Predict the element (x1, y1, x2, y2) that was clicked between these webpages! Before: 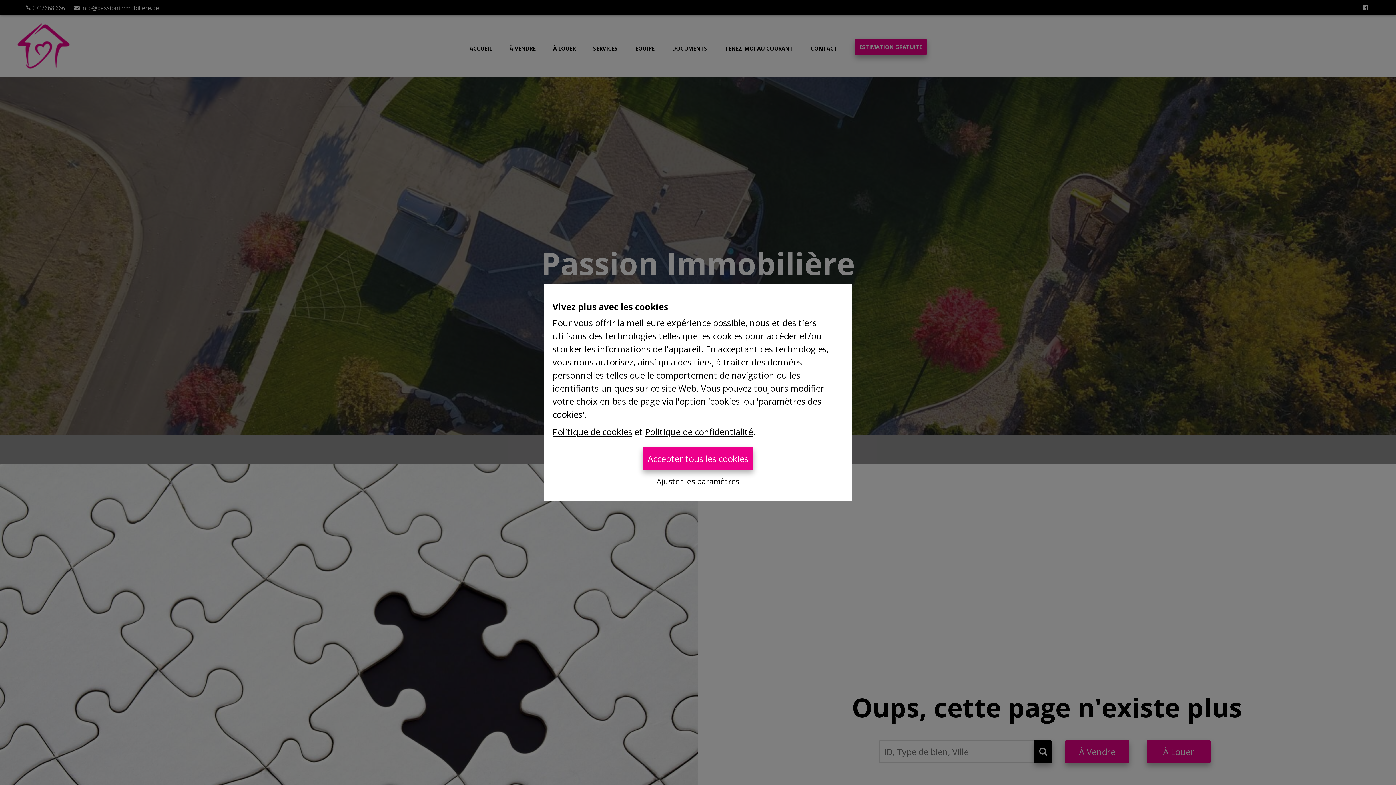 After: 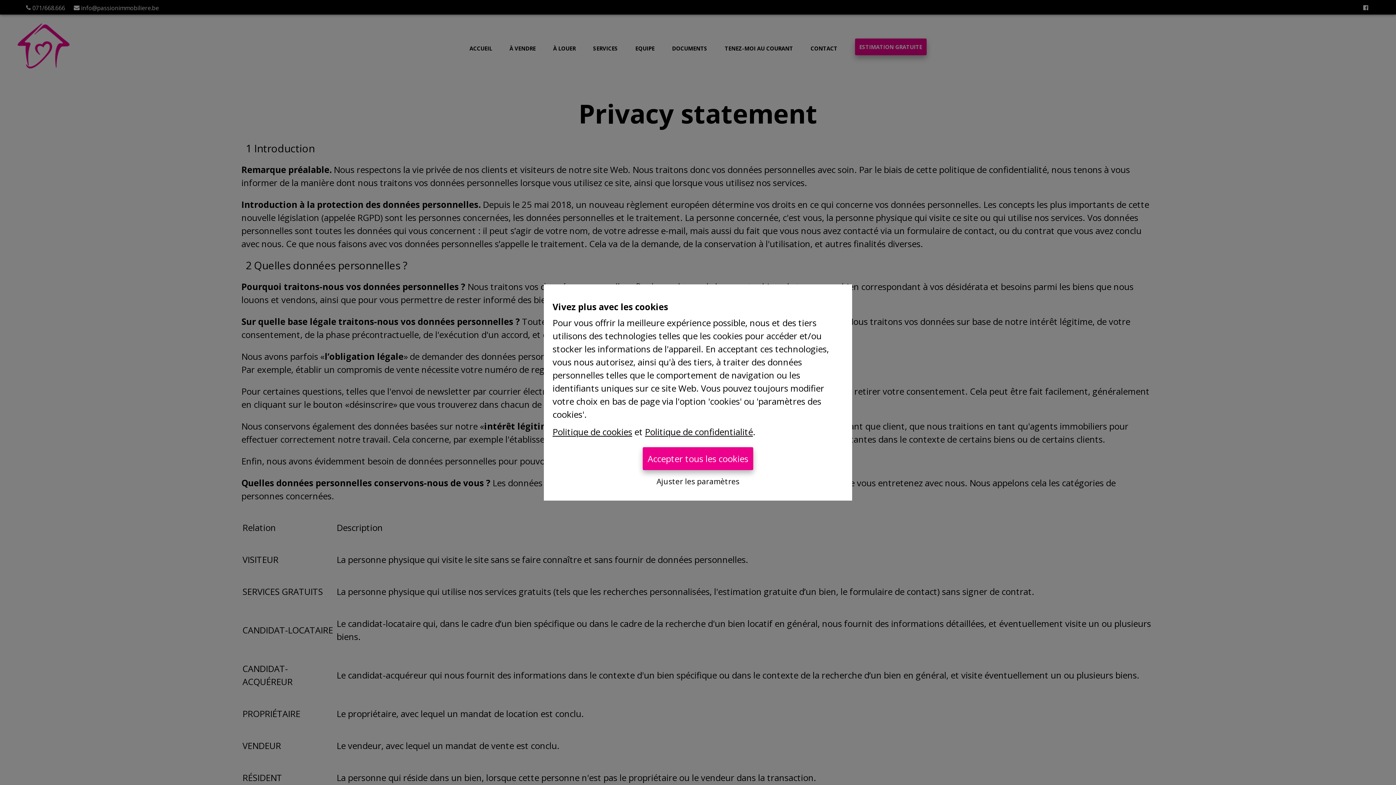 Action: bbox: (645, 426, 753, 438) label: Politique de confidentialité